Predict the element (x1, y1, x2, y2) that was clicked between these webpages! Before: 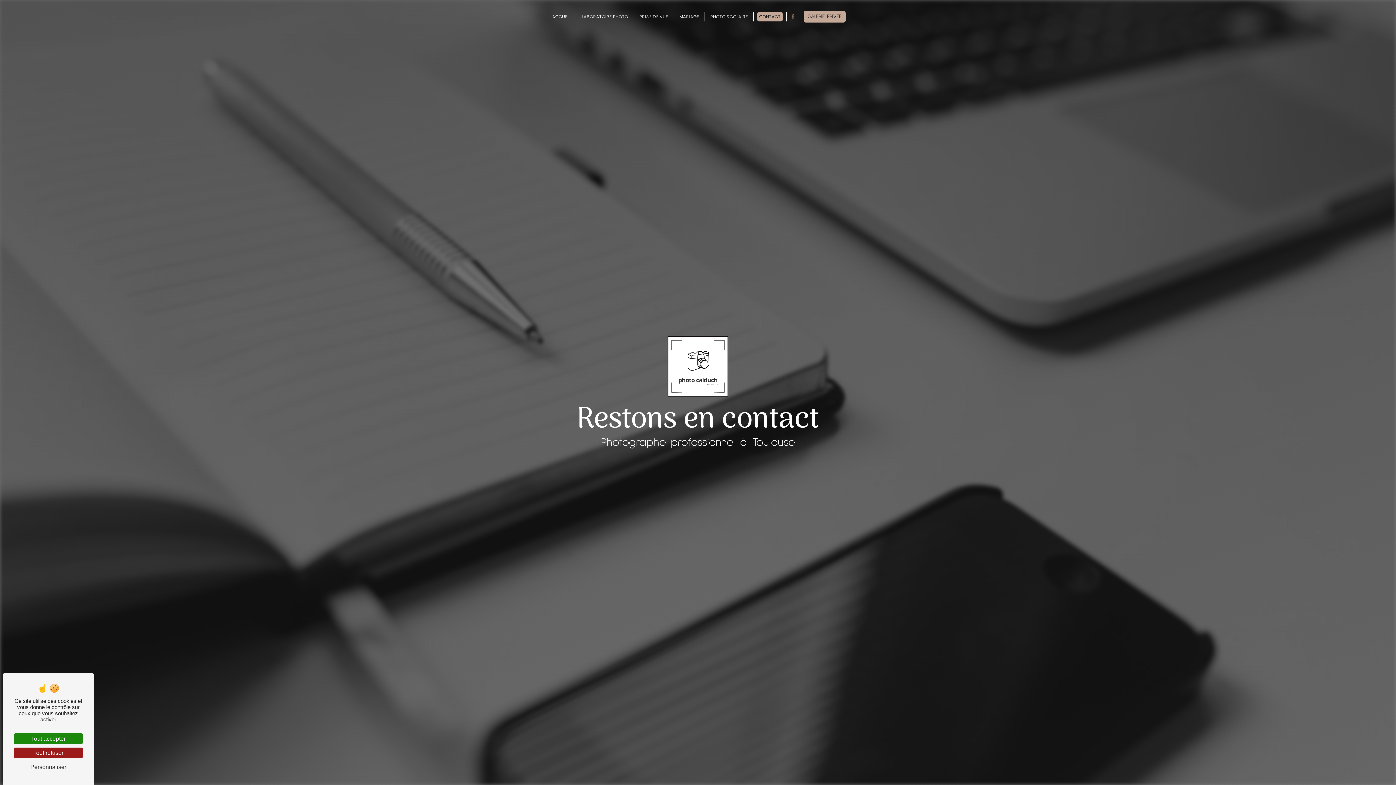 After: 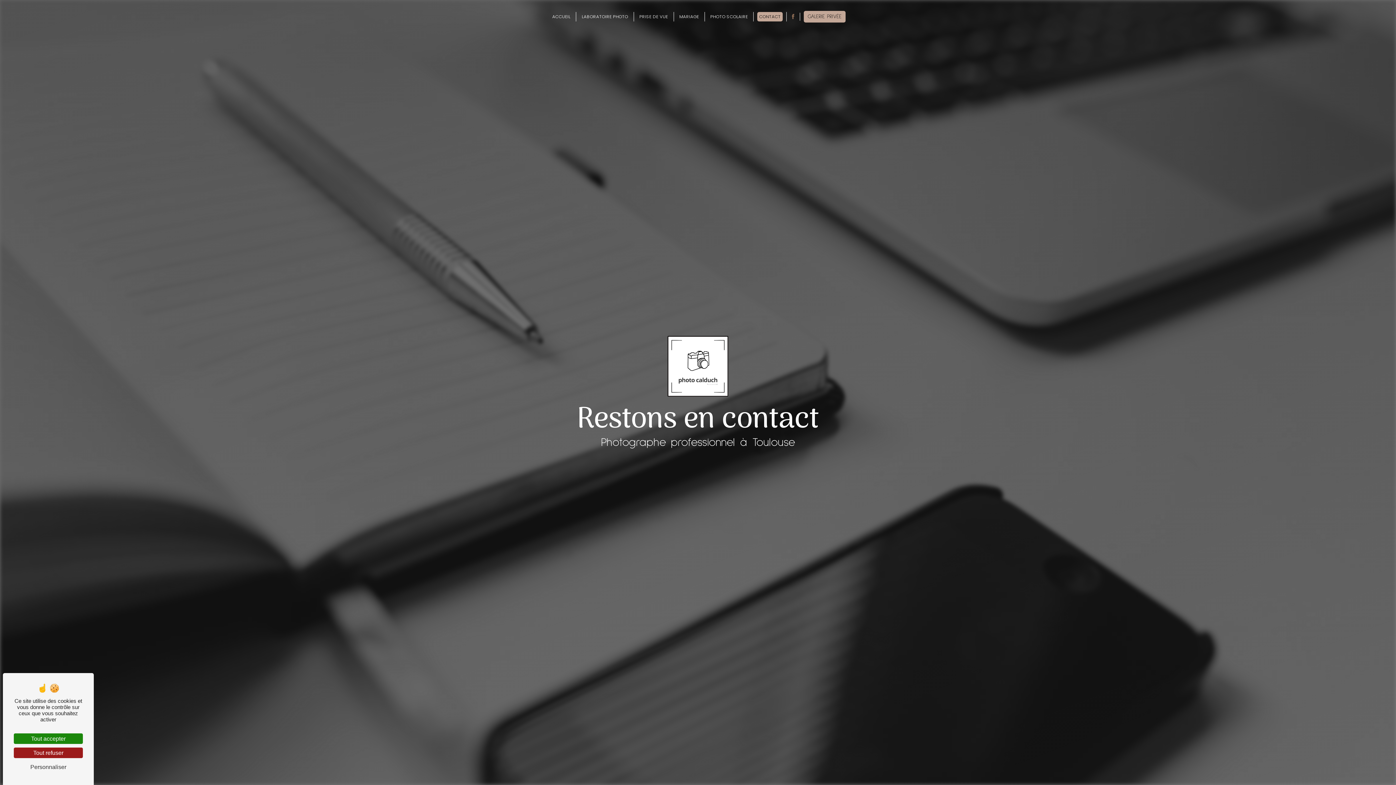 Action: label: CONTACT bbox: (757, 12, 782, 21)